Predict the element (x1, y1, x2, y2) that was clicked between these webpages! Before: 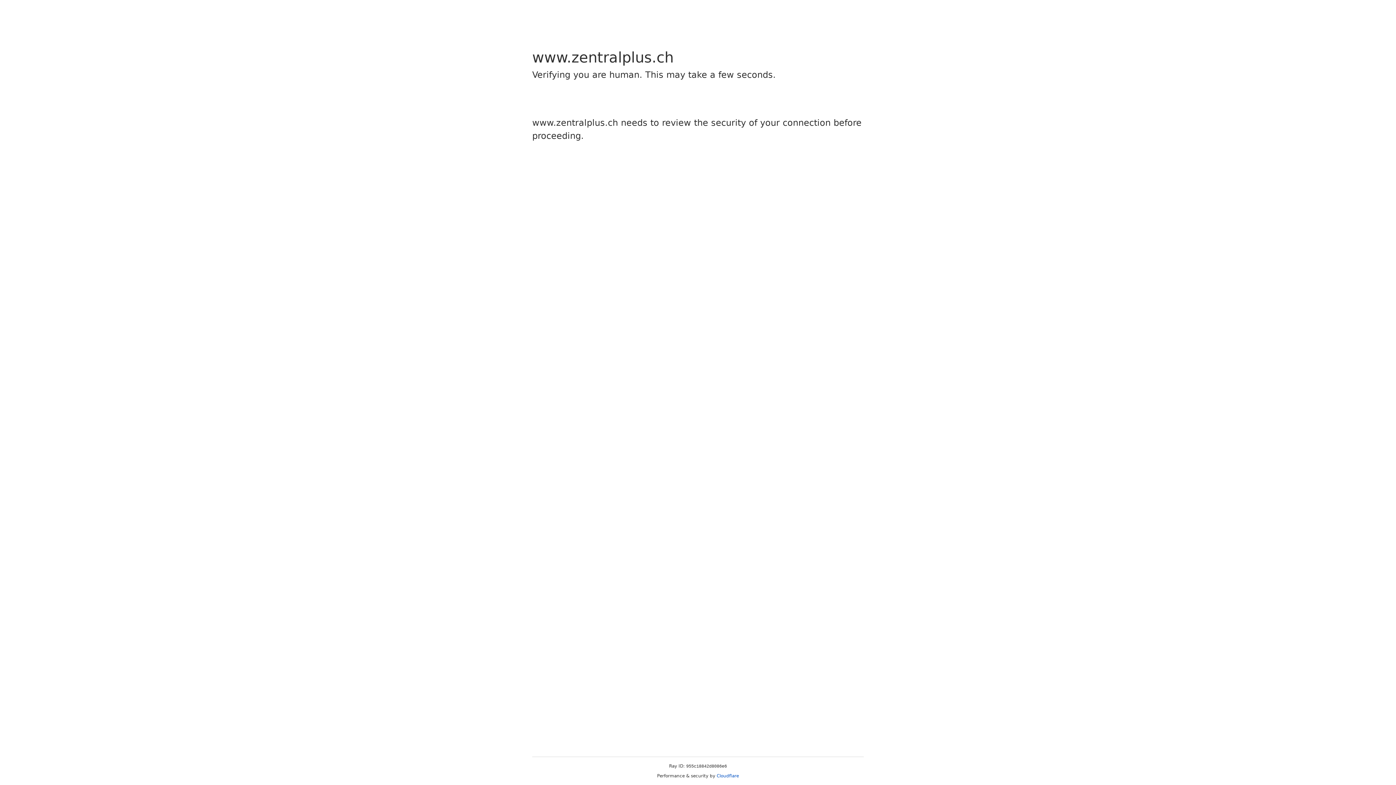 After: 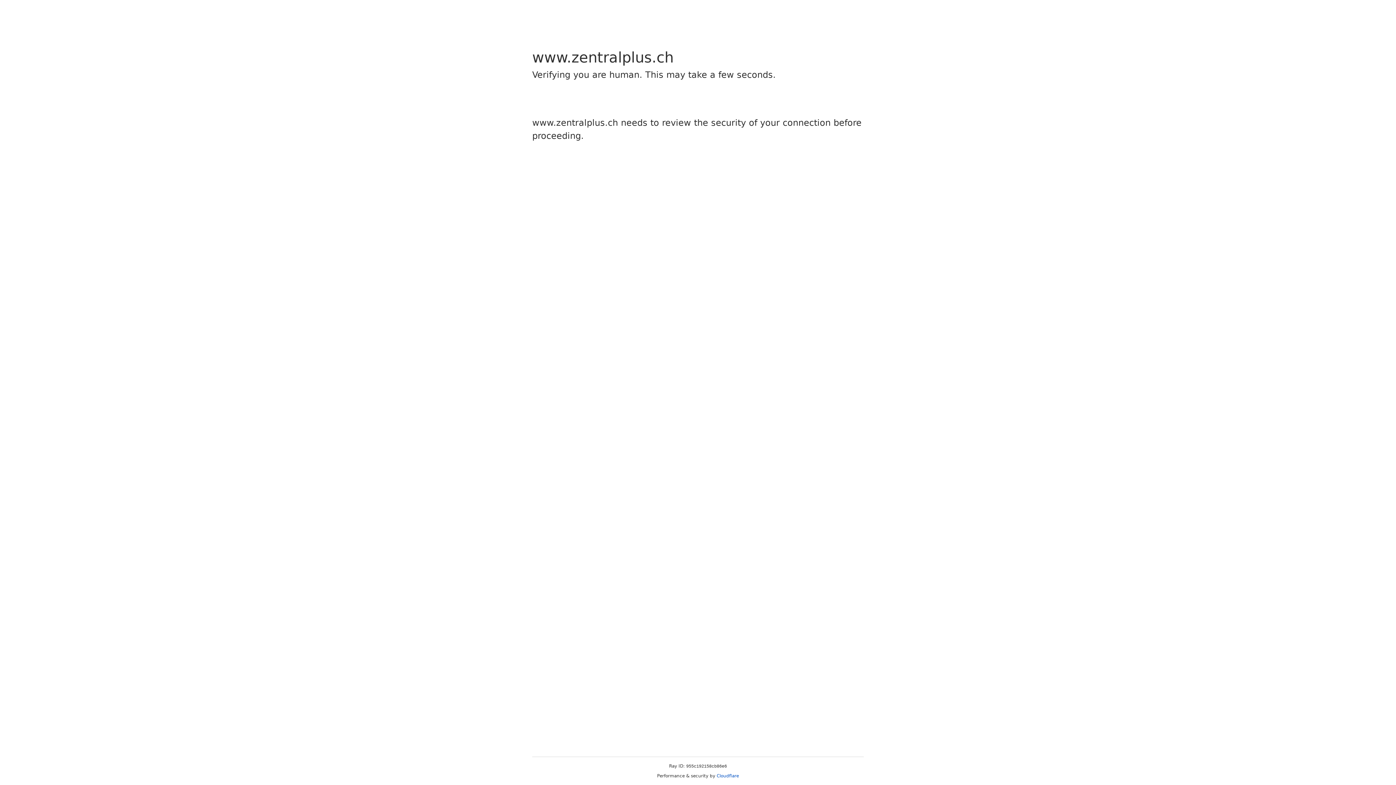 Action: bbox: (716, 773, 739, 778) label: Cloudflare